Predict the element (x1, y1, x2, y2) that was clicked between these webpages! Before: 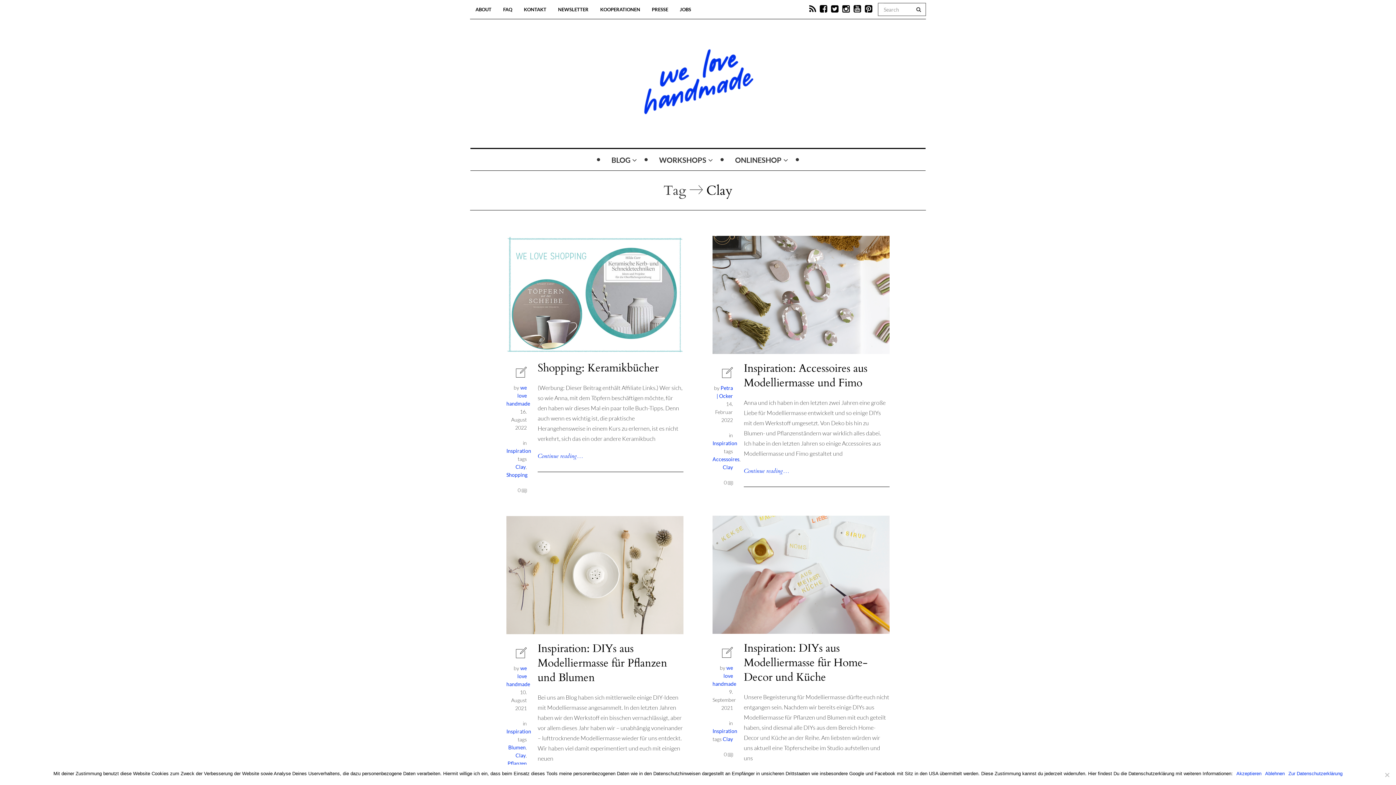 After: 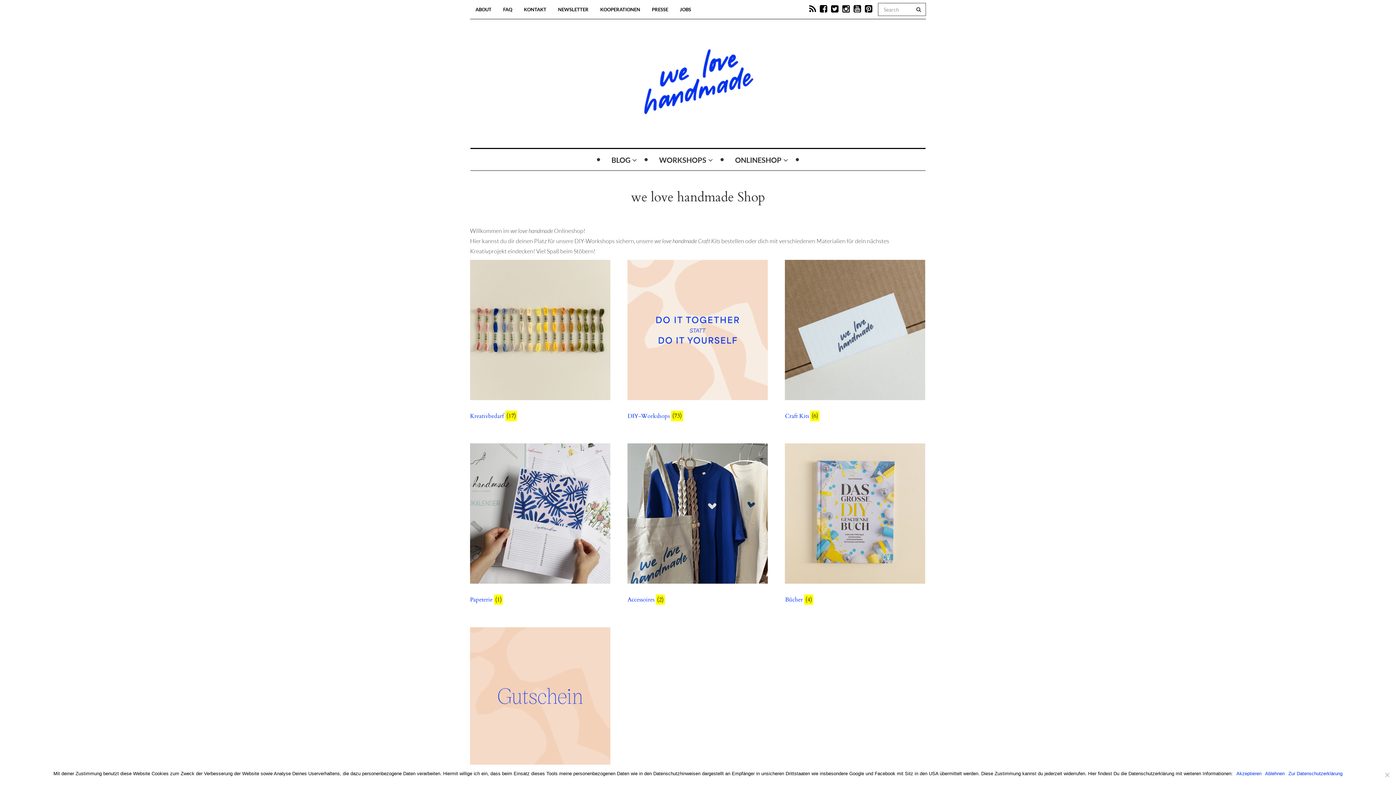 Action: bbox: (724, 149, 797, 170) label: ONLINESHOP